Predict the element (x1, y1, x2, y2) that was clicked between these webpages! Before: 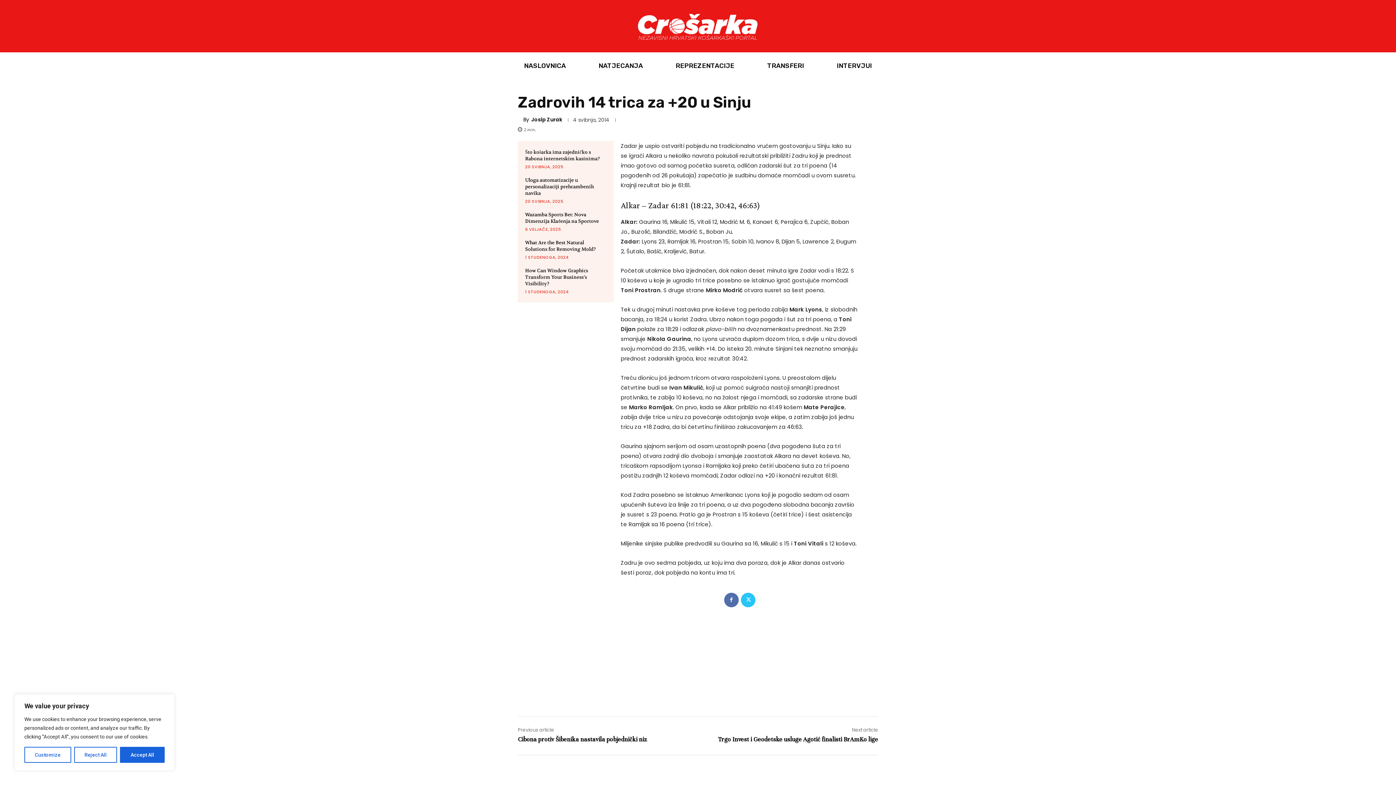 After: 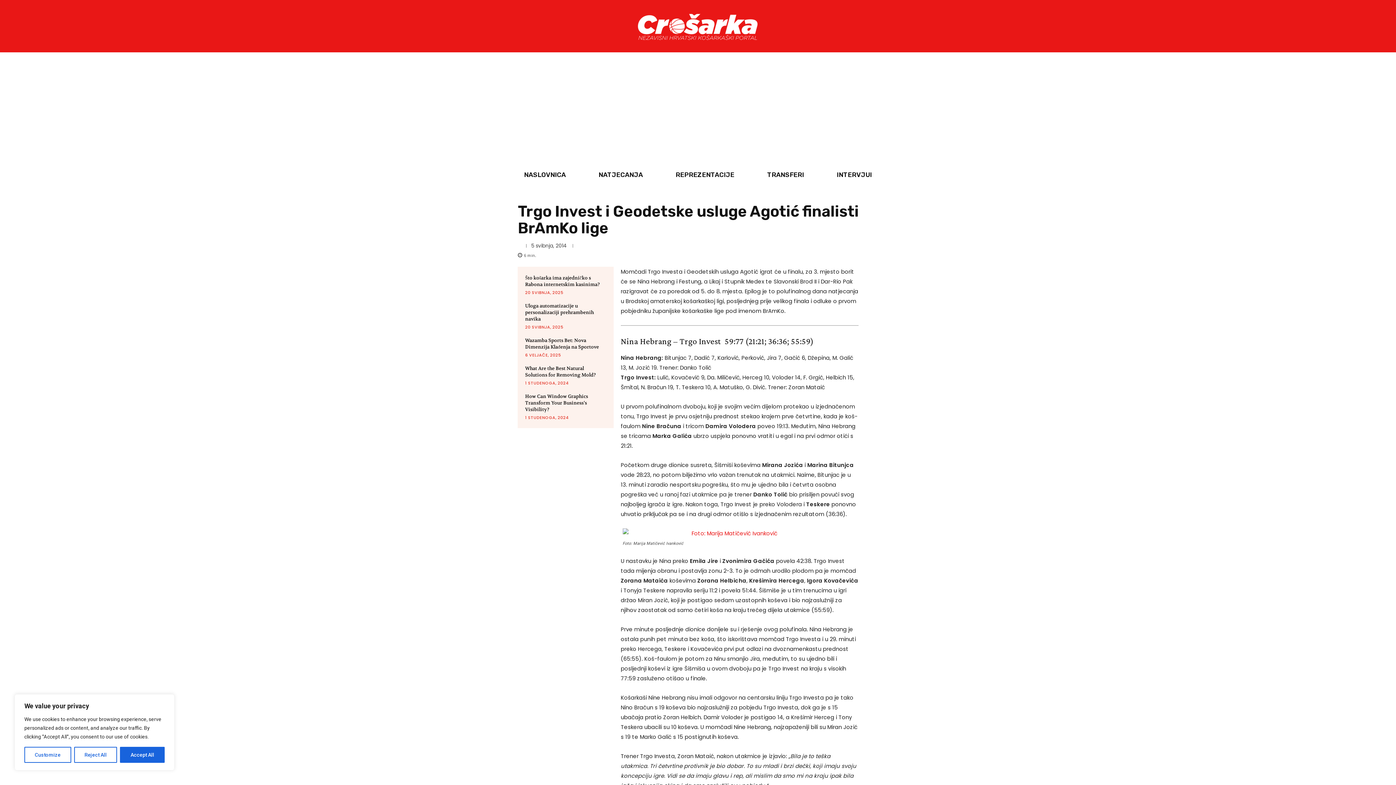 Action: label: Trgo Invest i Geodetske usluge Agotić finalisti BrAmKo lige bbox: (718, 735, 878, 743)